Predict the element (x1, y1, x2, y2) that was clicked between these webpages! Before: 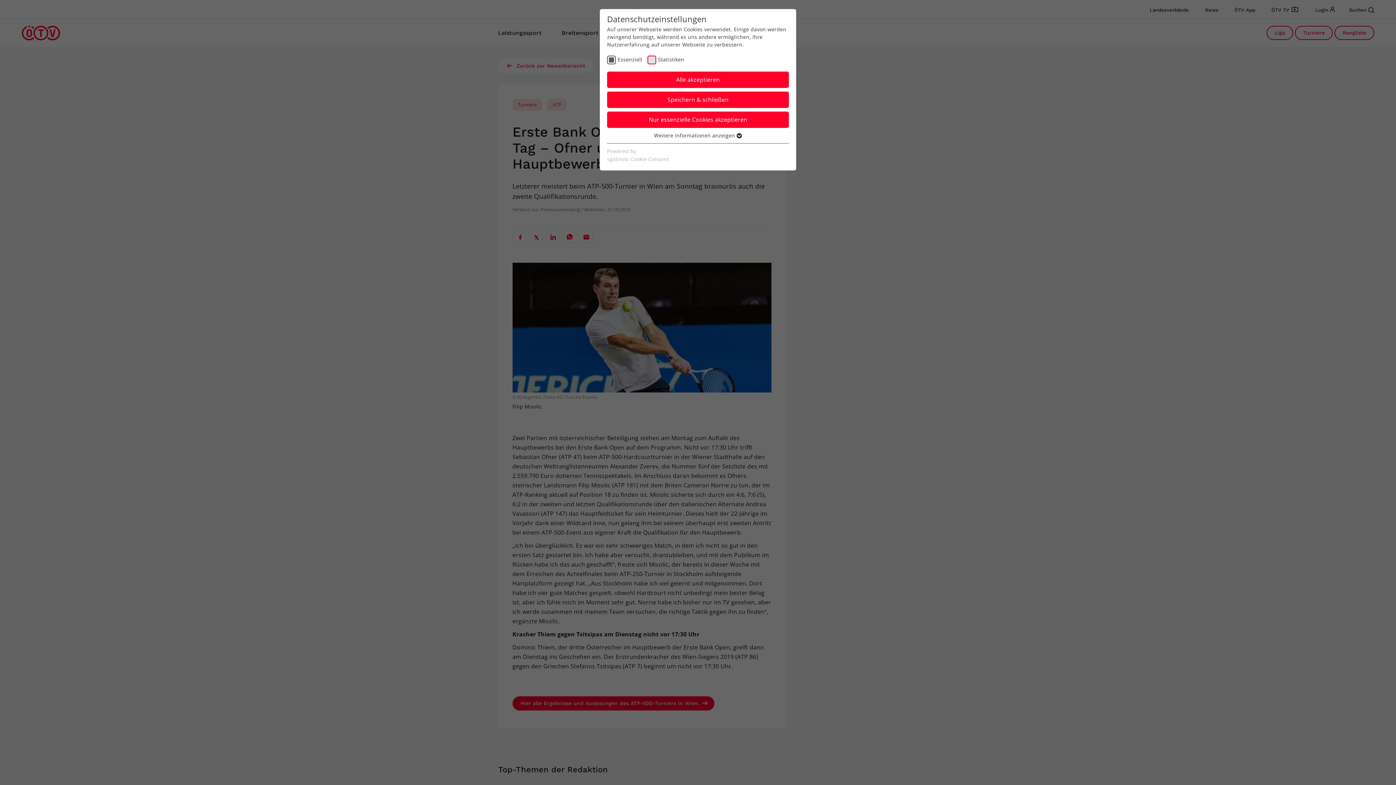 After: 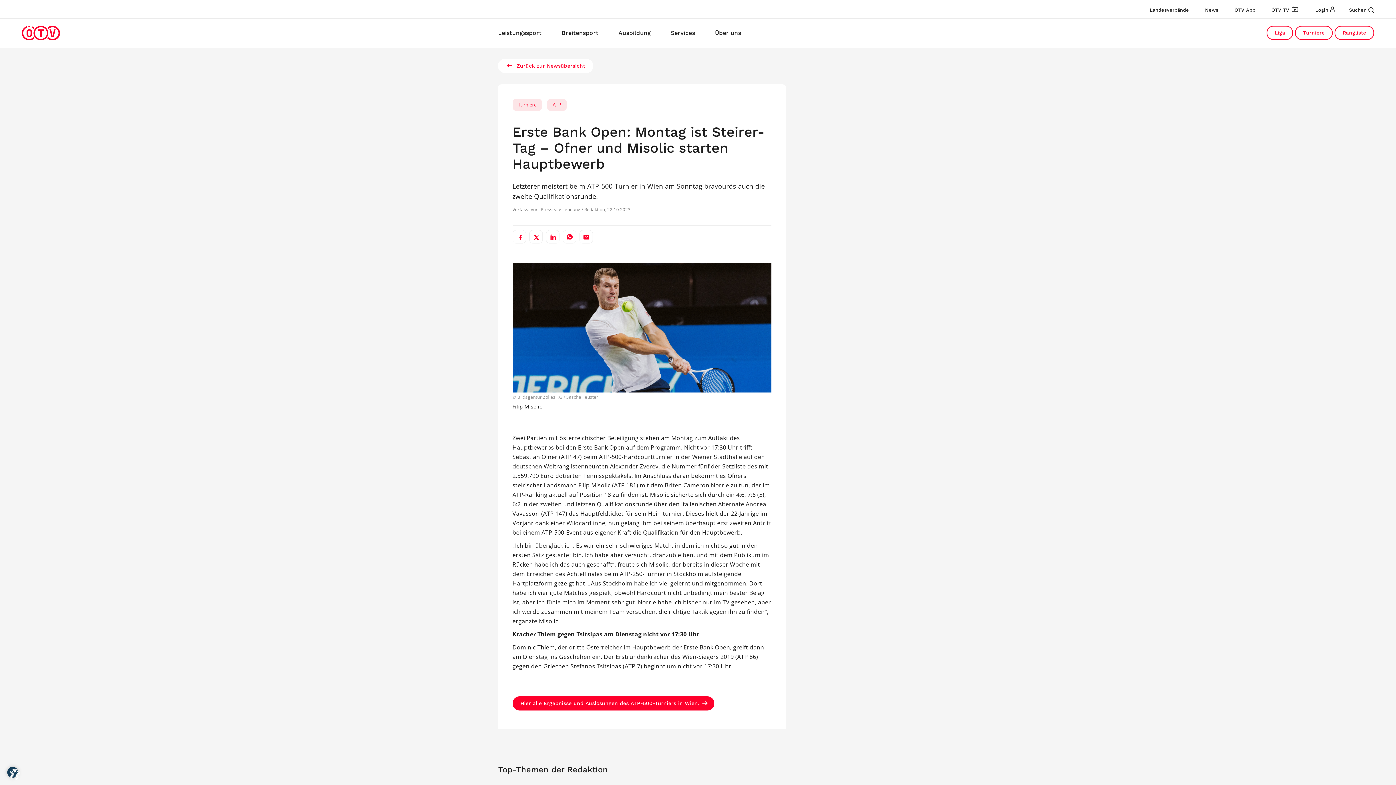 Action: label: Alle akzeptieren bbox: (607, 71, 789, 88)